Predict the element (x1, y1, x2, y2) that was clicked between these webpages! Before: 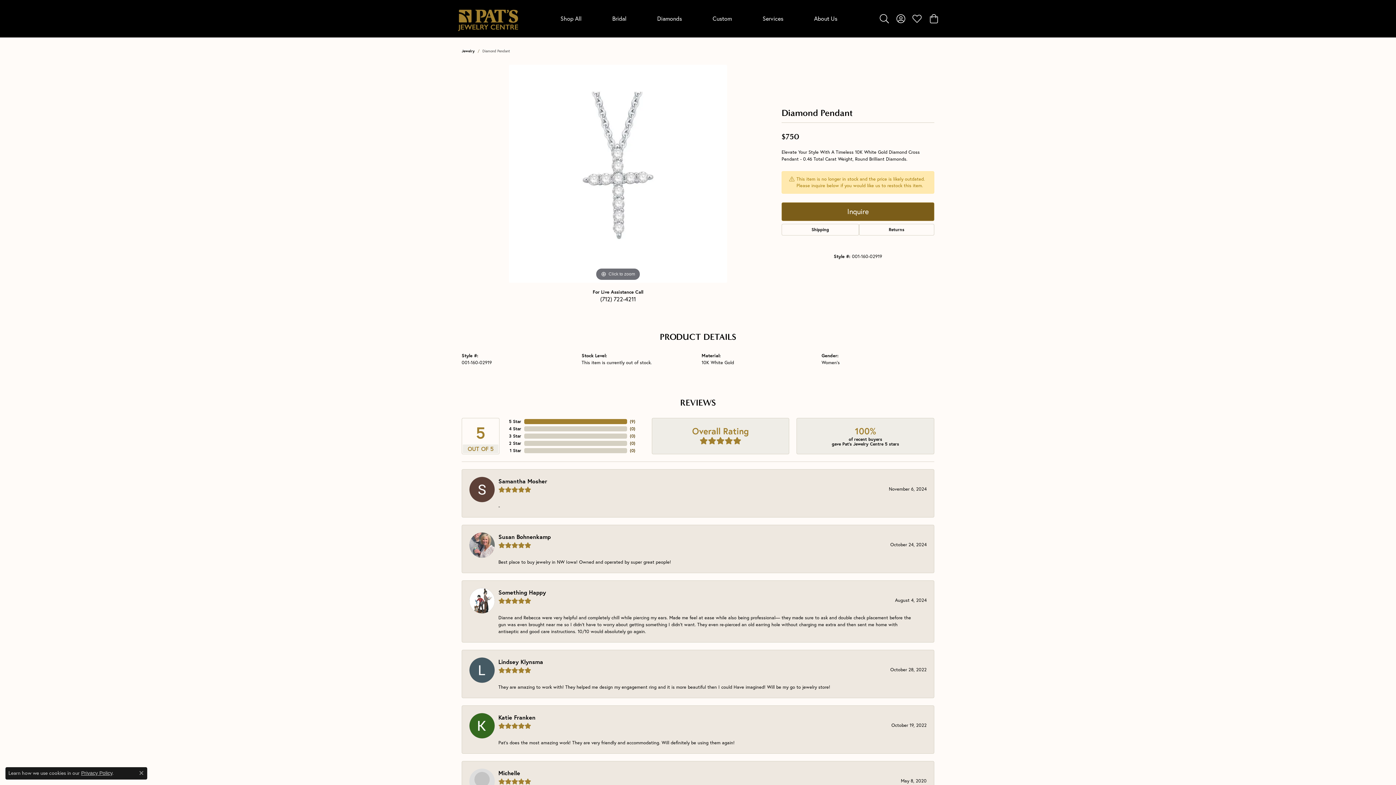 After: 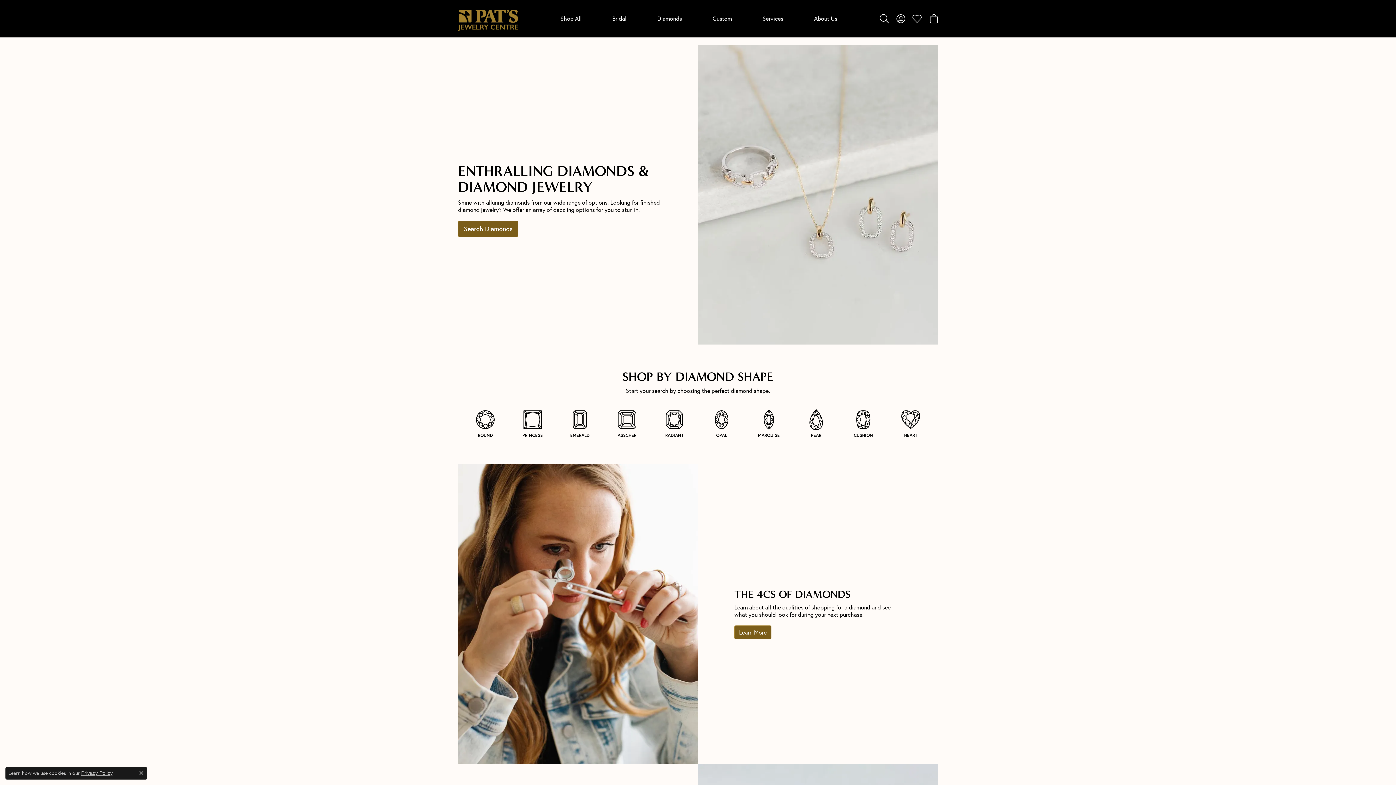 Action: label: Diamonds bbox: (653, 0, 685, 37)